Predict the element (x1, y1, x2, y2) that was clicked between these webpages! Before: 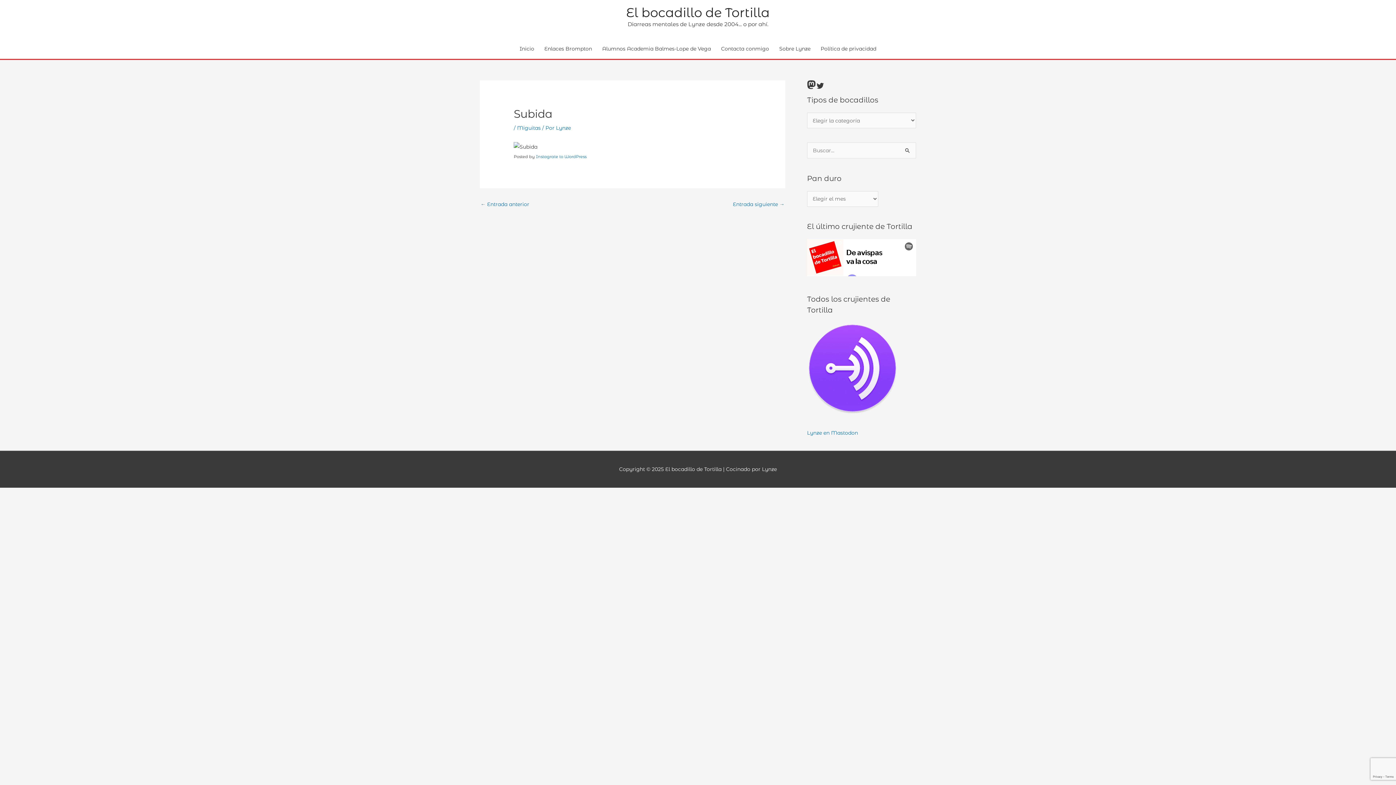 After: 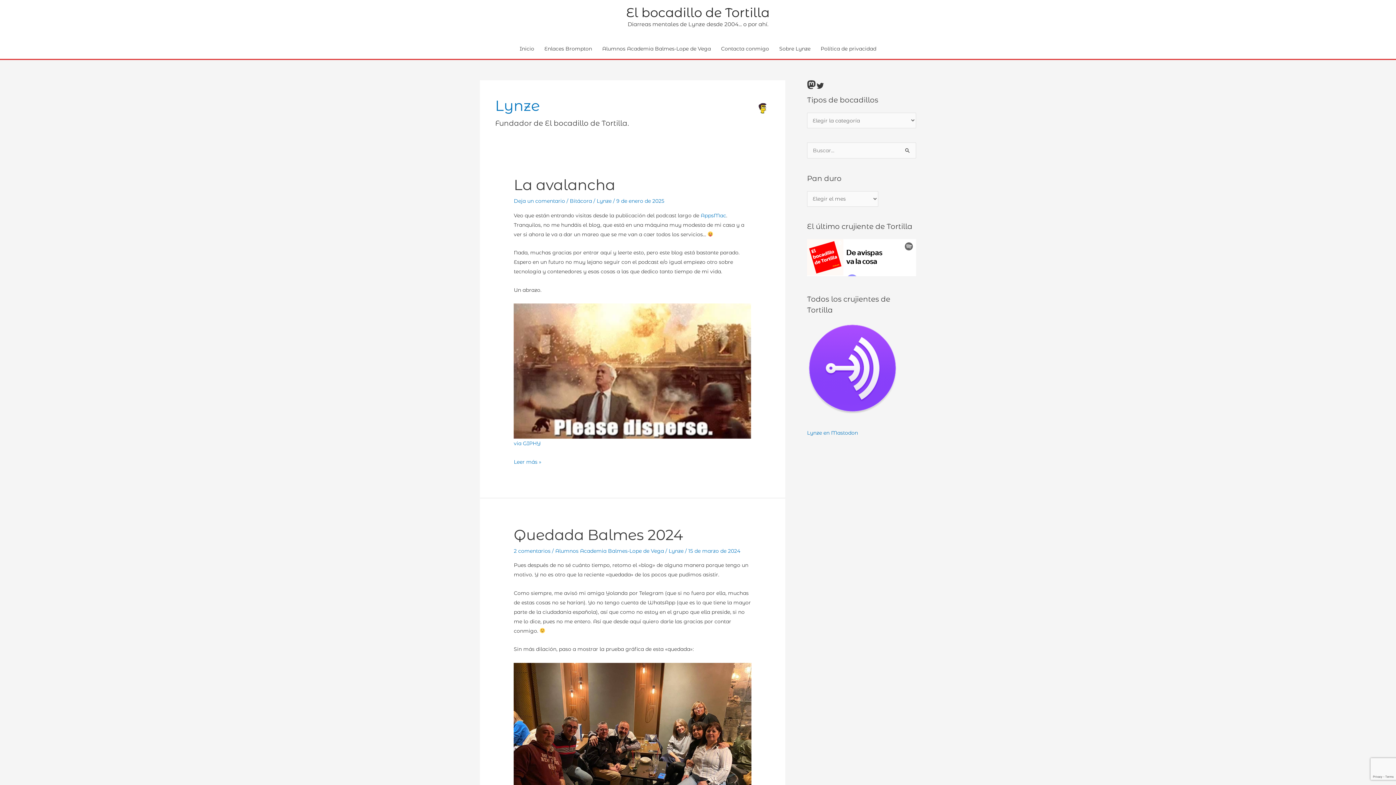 Action: label: Lynze bbox: (556, 124, 571, 131)